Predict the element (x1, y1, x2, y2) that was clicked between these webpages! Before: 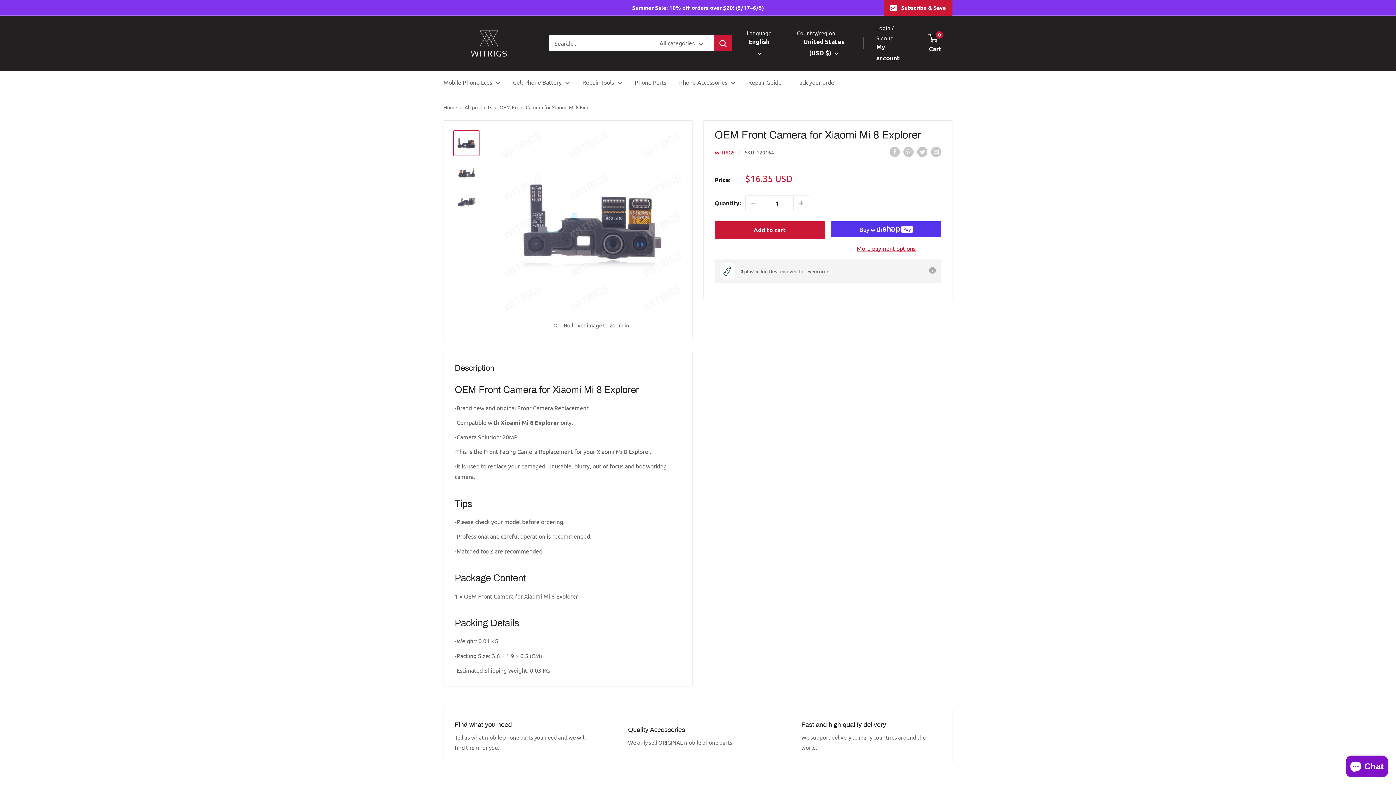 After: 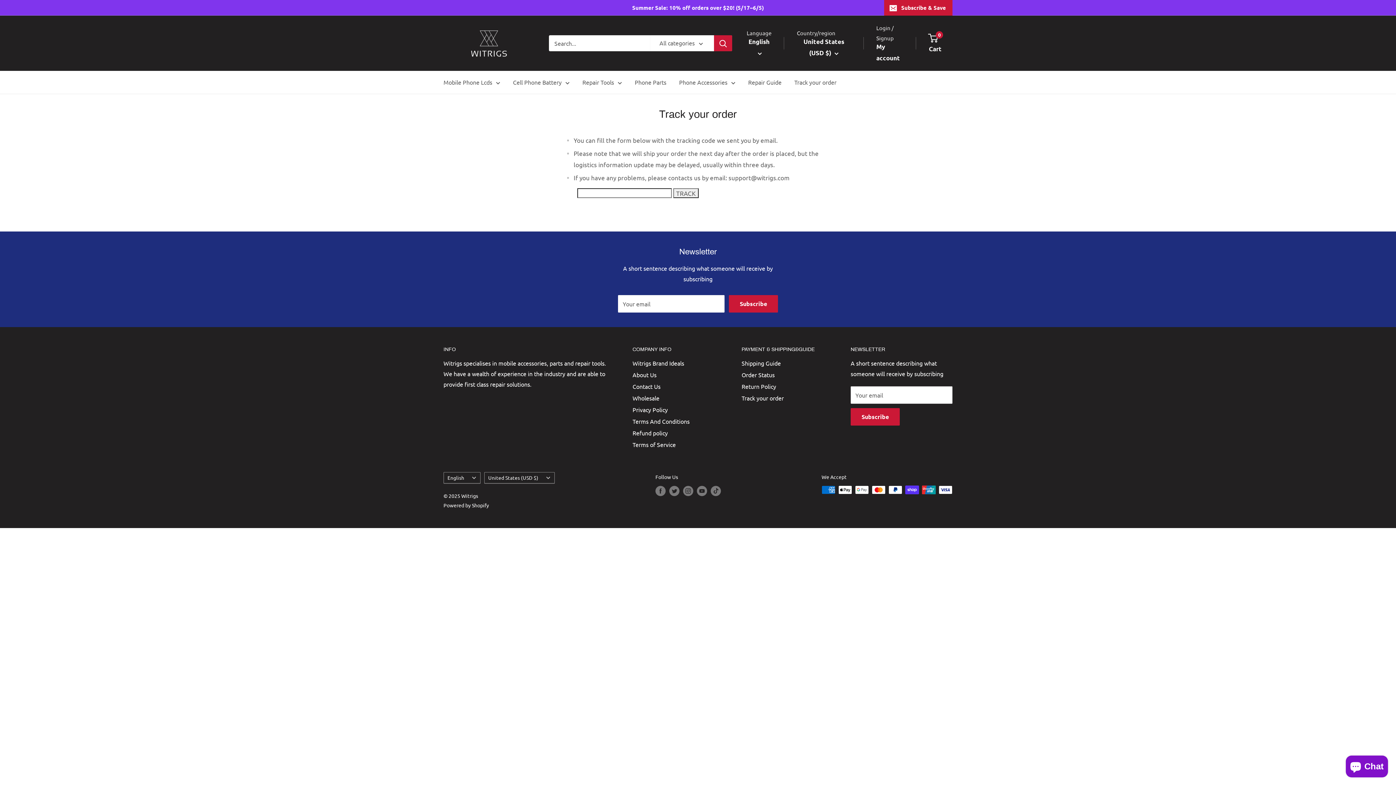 Action: bbox: (794, 77, 836, 87) label: Track your order